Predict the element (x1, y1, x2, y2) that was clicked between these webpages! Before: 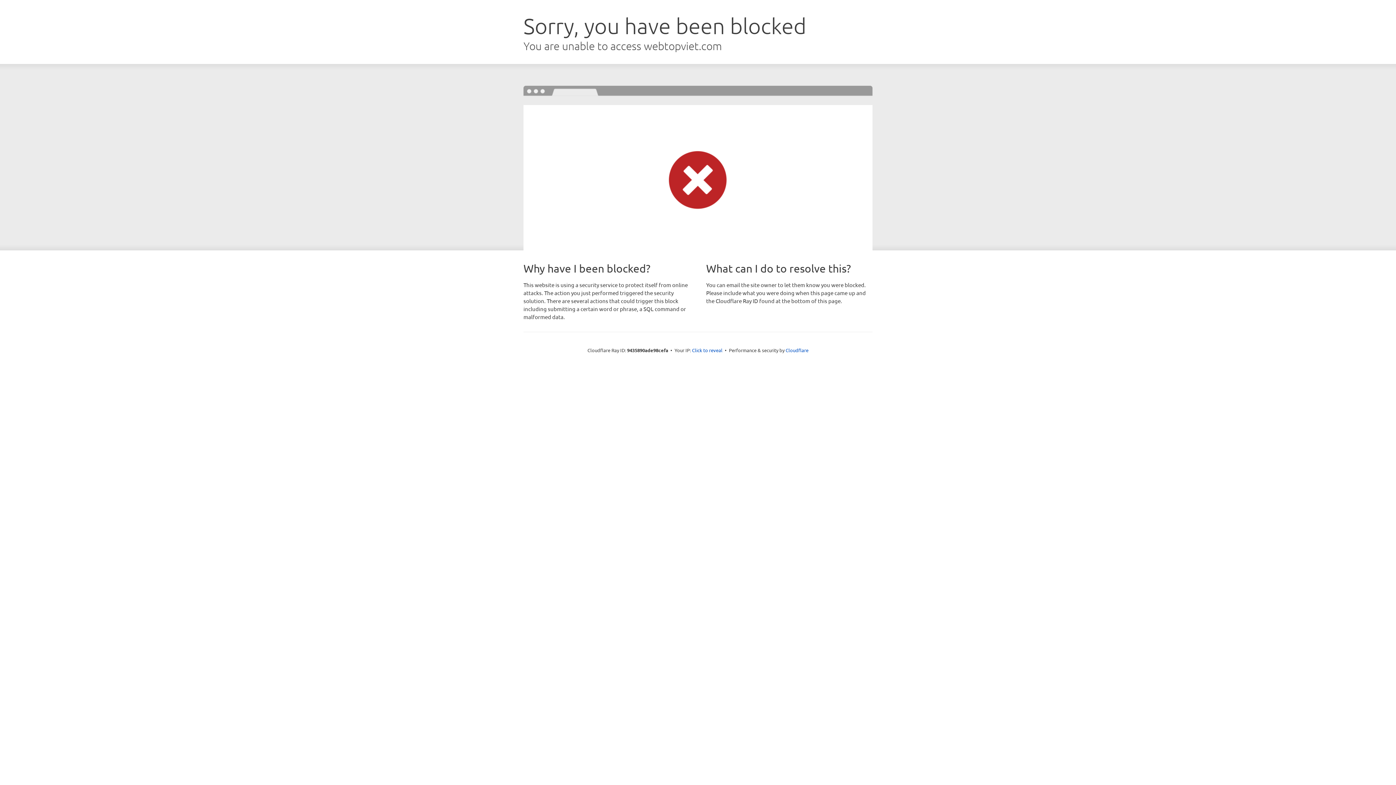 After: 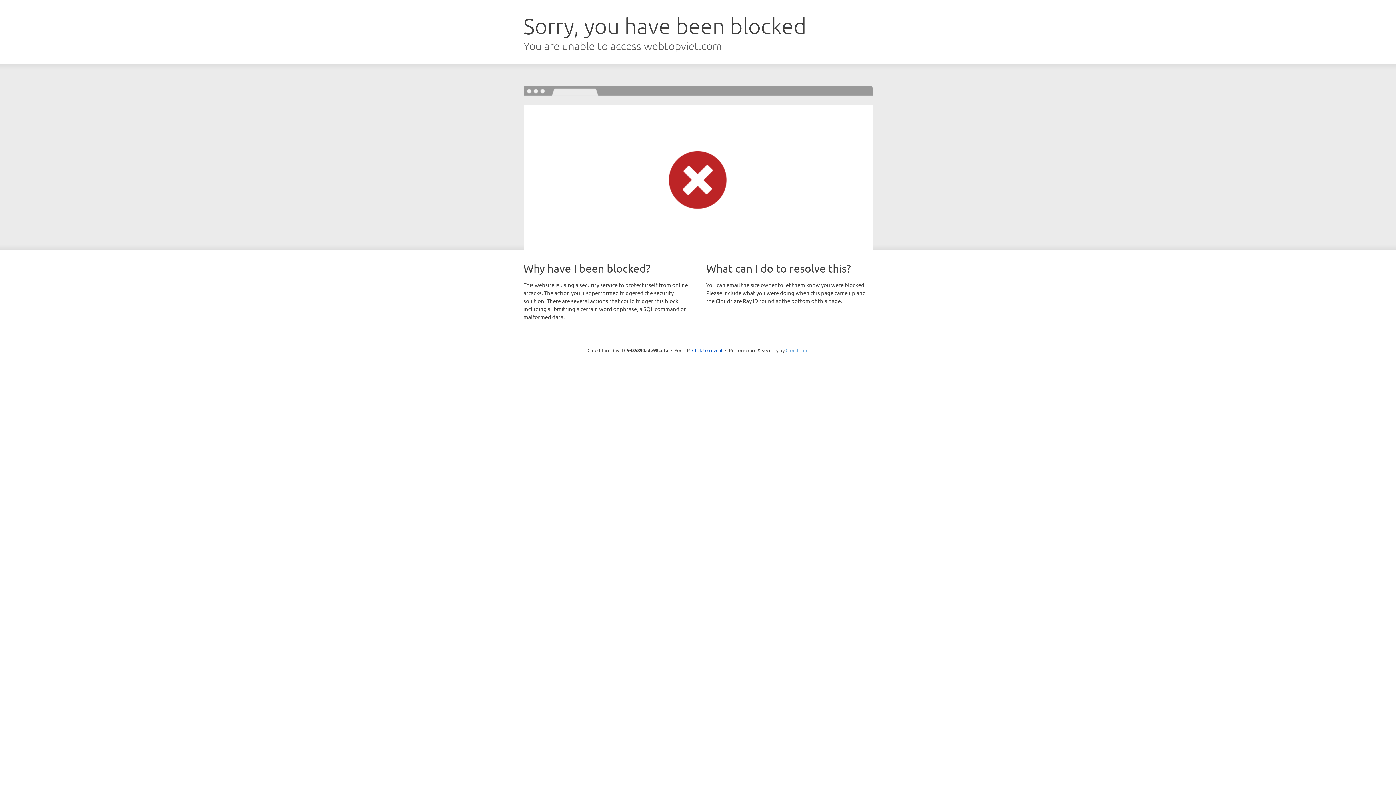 Action: bbox: (785, 347, 808, 353) label: Cloudflare